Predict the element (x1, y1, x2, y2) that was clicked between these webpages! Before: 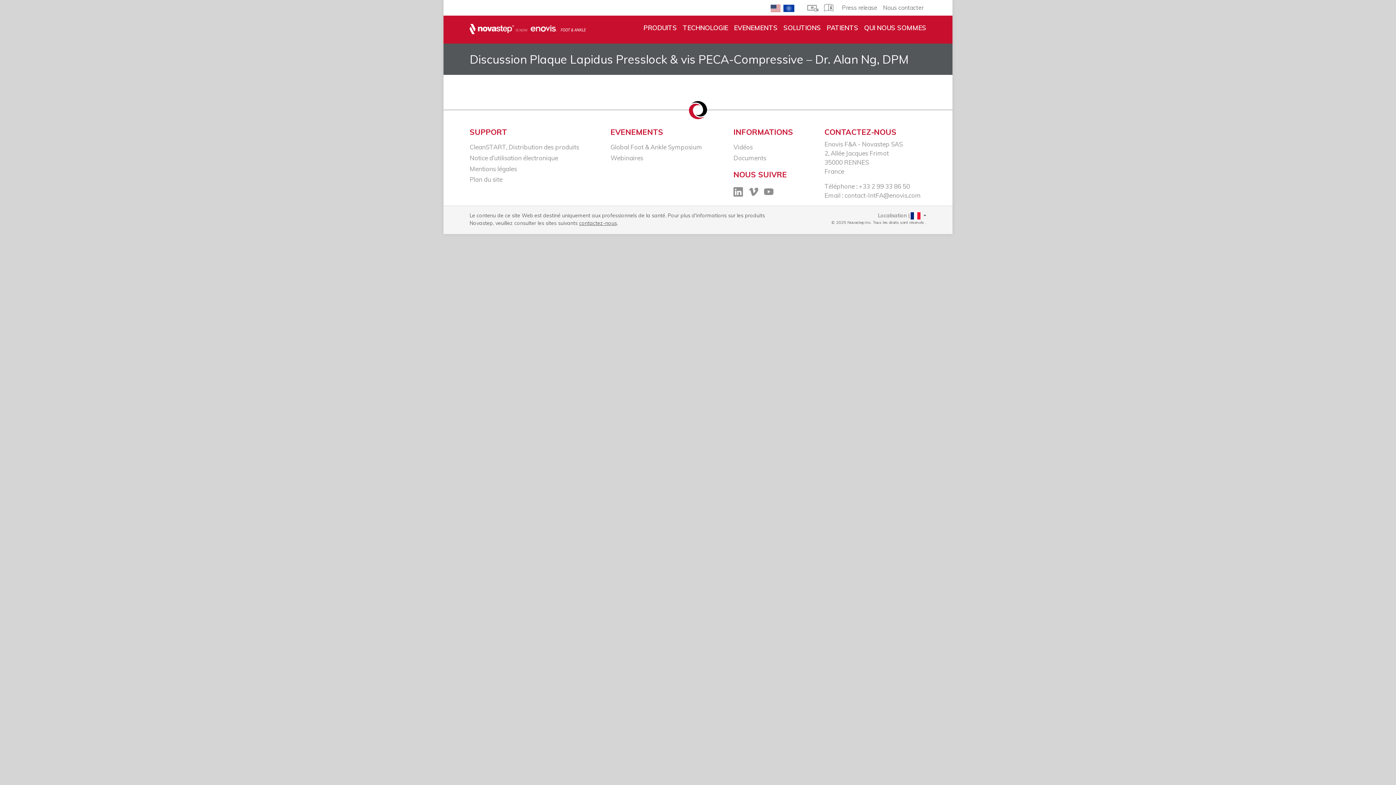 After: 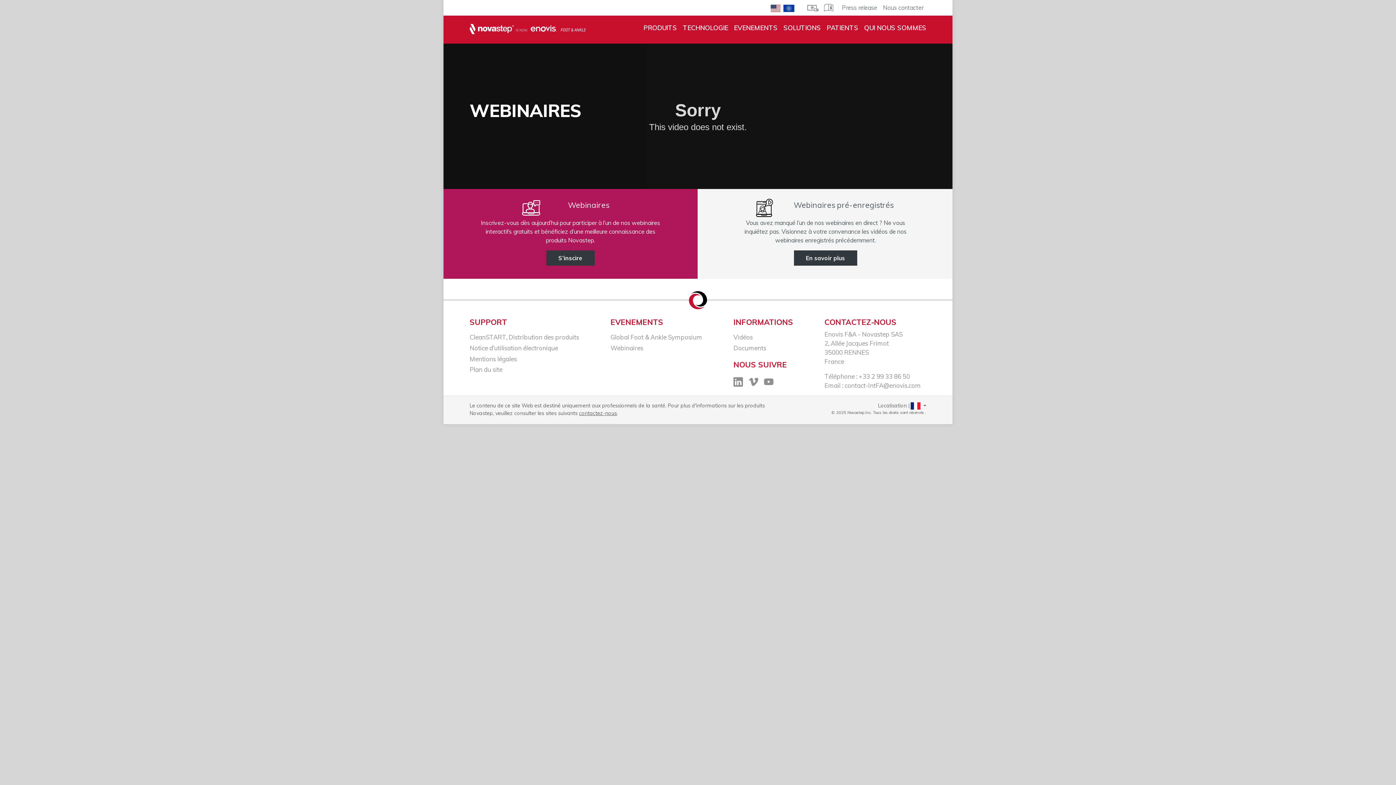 Action: bbox: (610, 154, 643, 161) label: Webinaires